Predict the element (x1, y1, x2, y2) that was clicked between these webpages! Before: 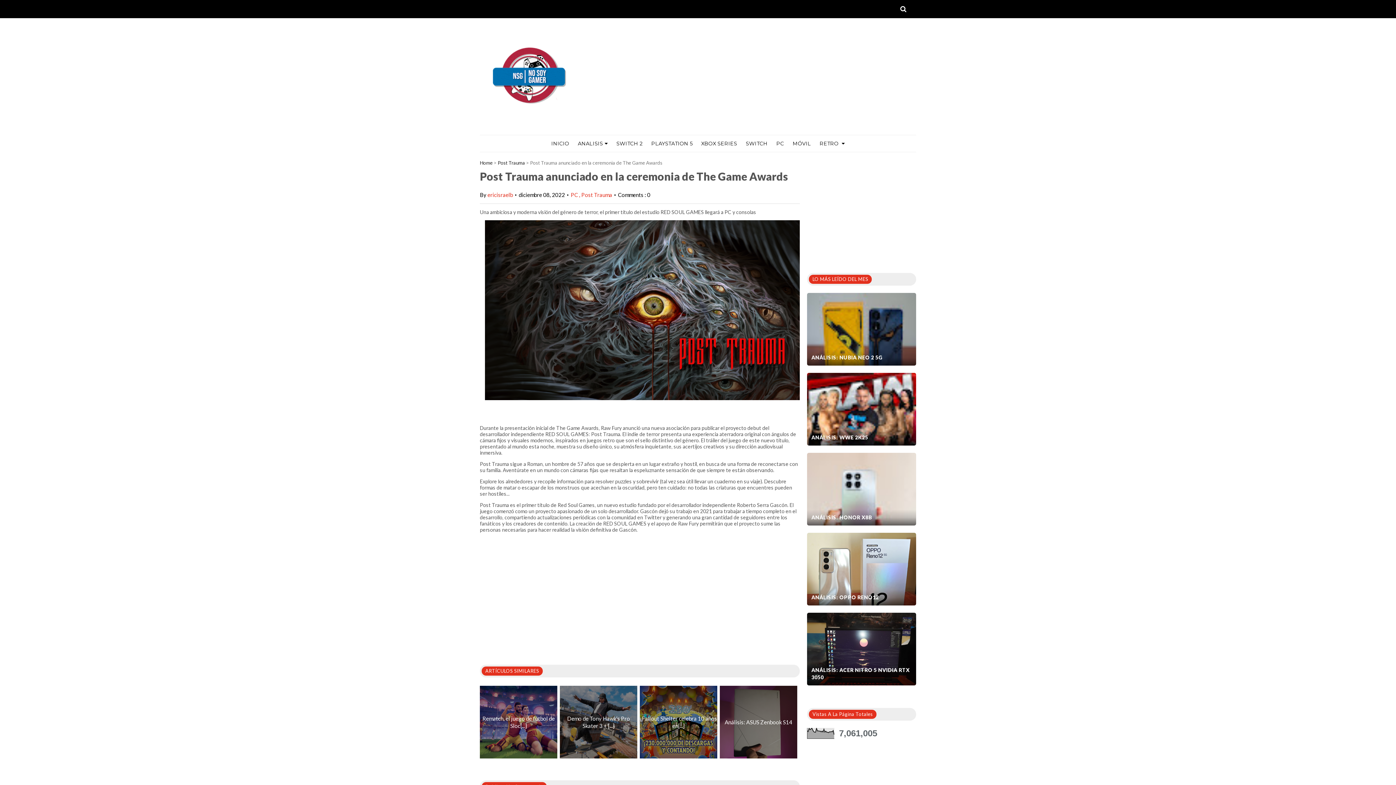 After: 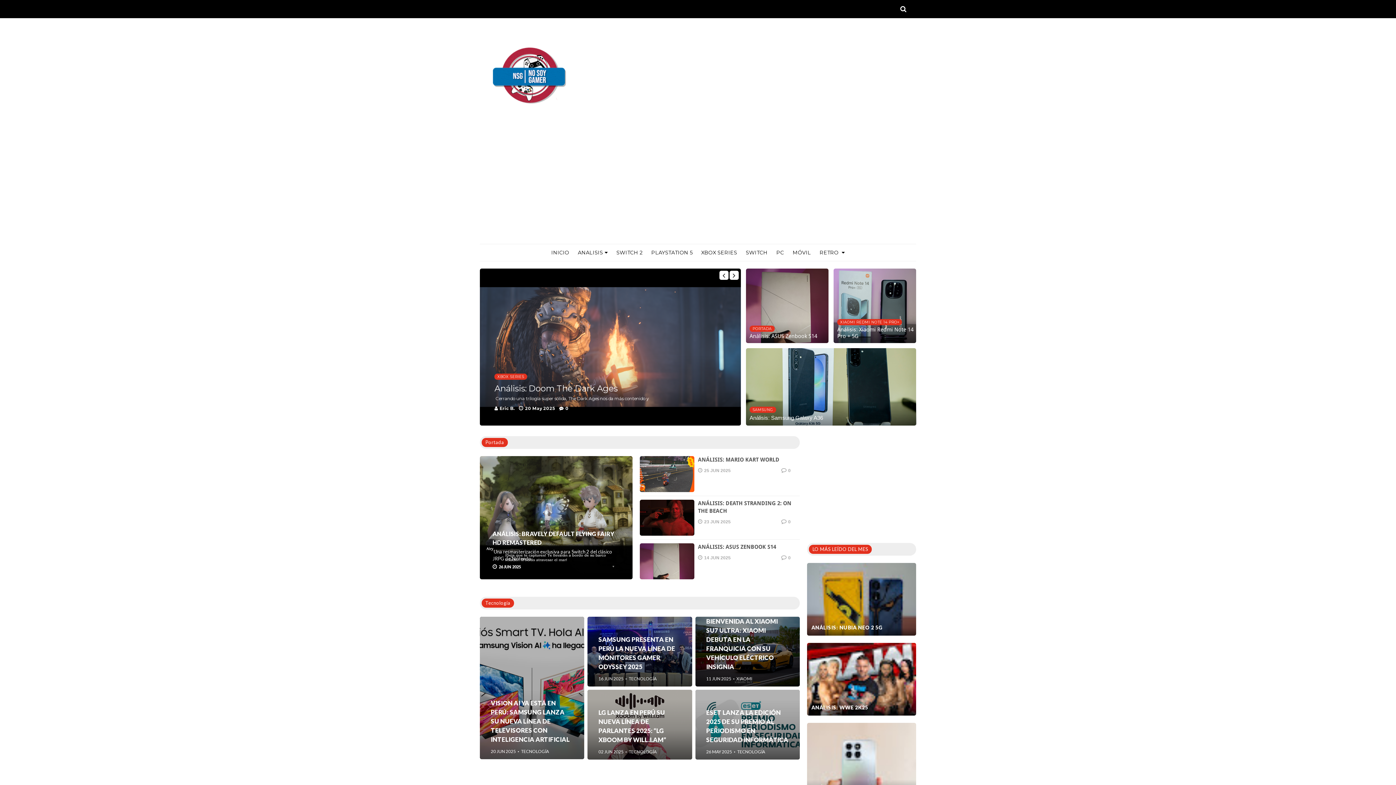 Action: label: Home bbox: (480, 160, 492, 165)